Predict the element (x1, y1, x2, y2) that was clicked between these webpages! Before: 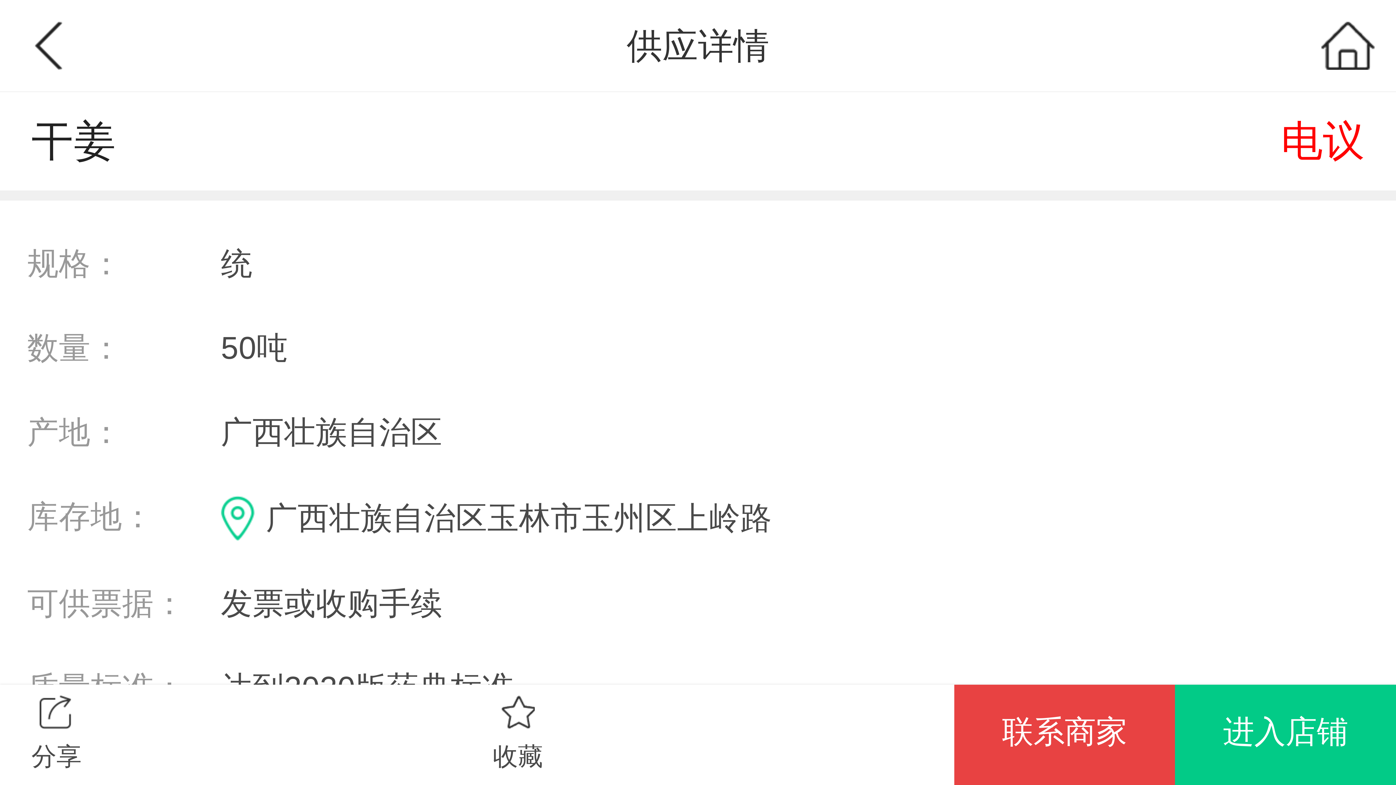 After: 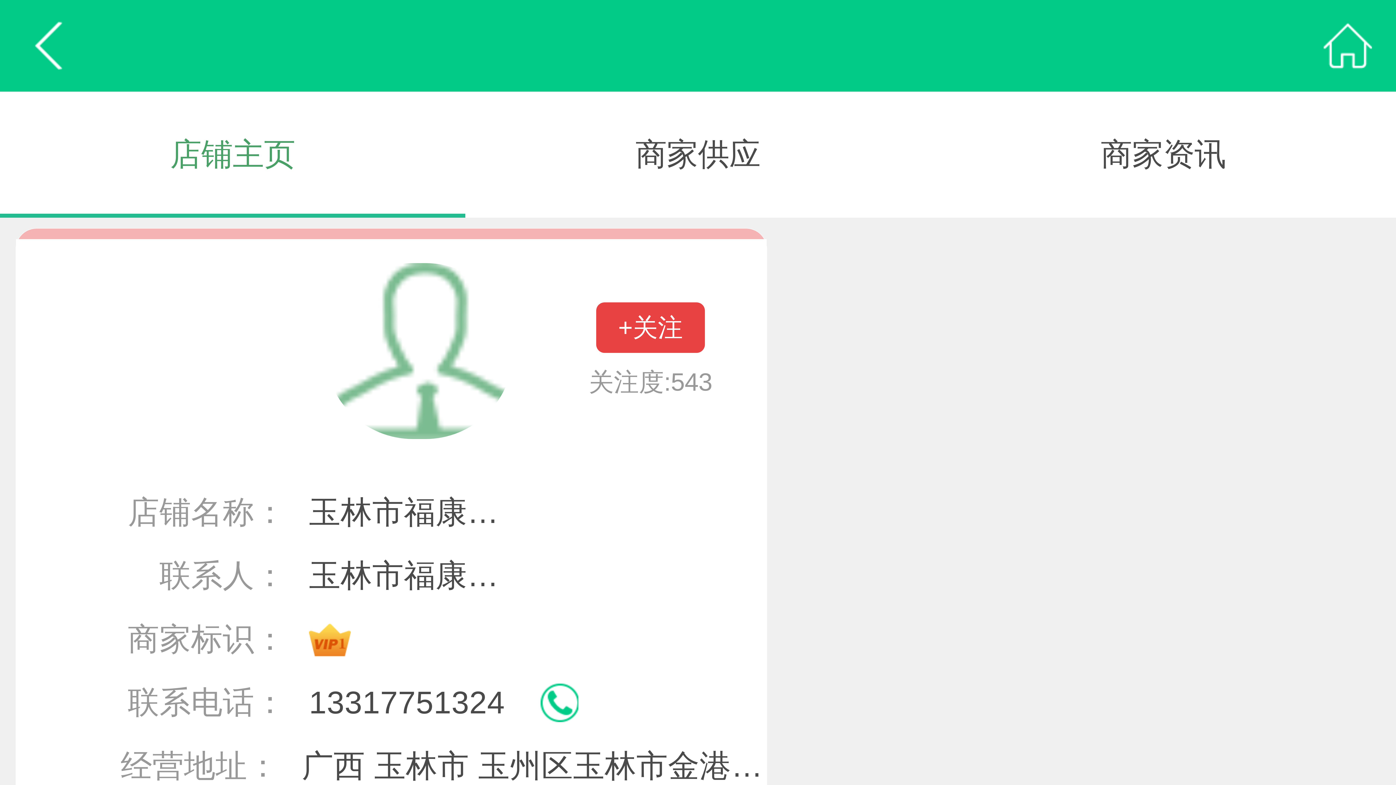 Action: bbox: (1175, 684, 1396, 785) label: 进入店铺